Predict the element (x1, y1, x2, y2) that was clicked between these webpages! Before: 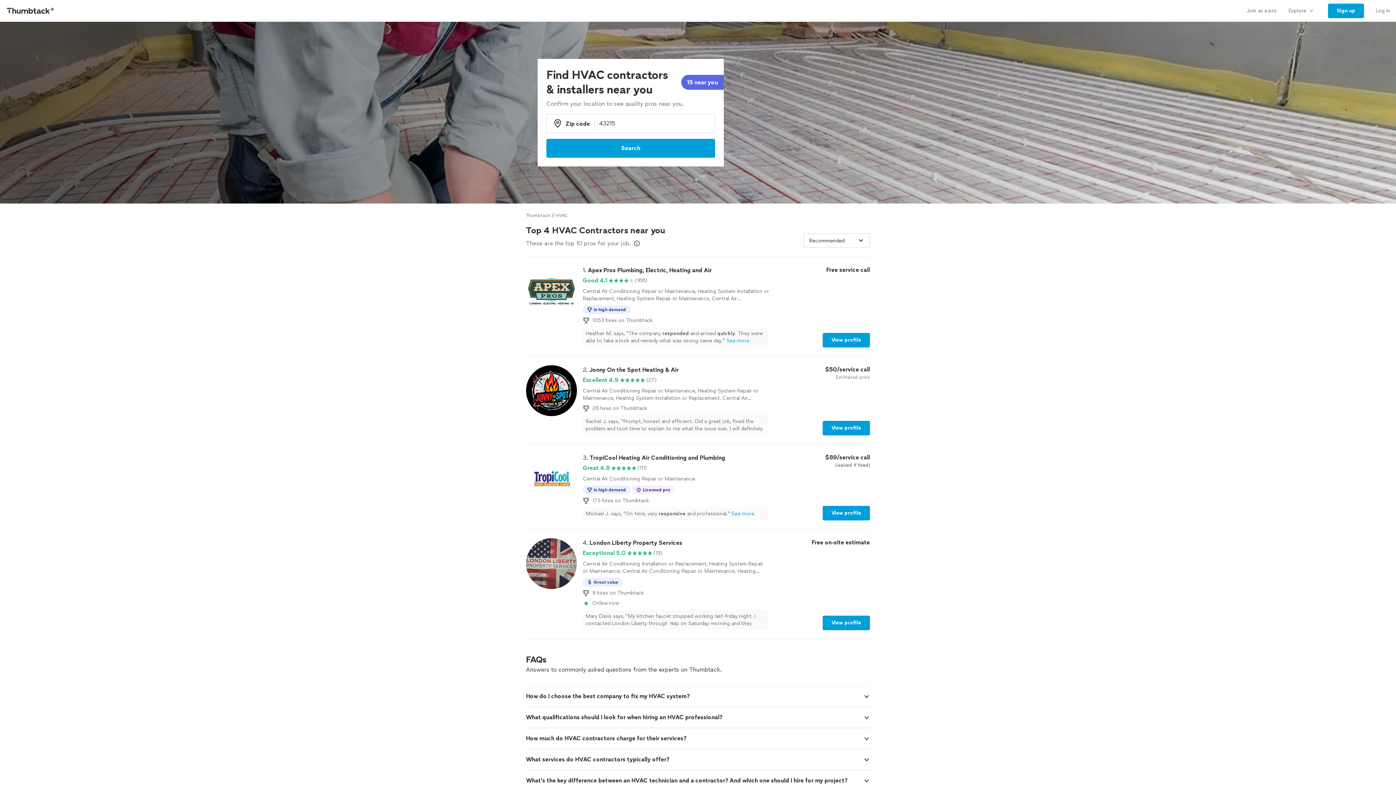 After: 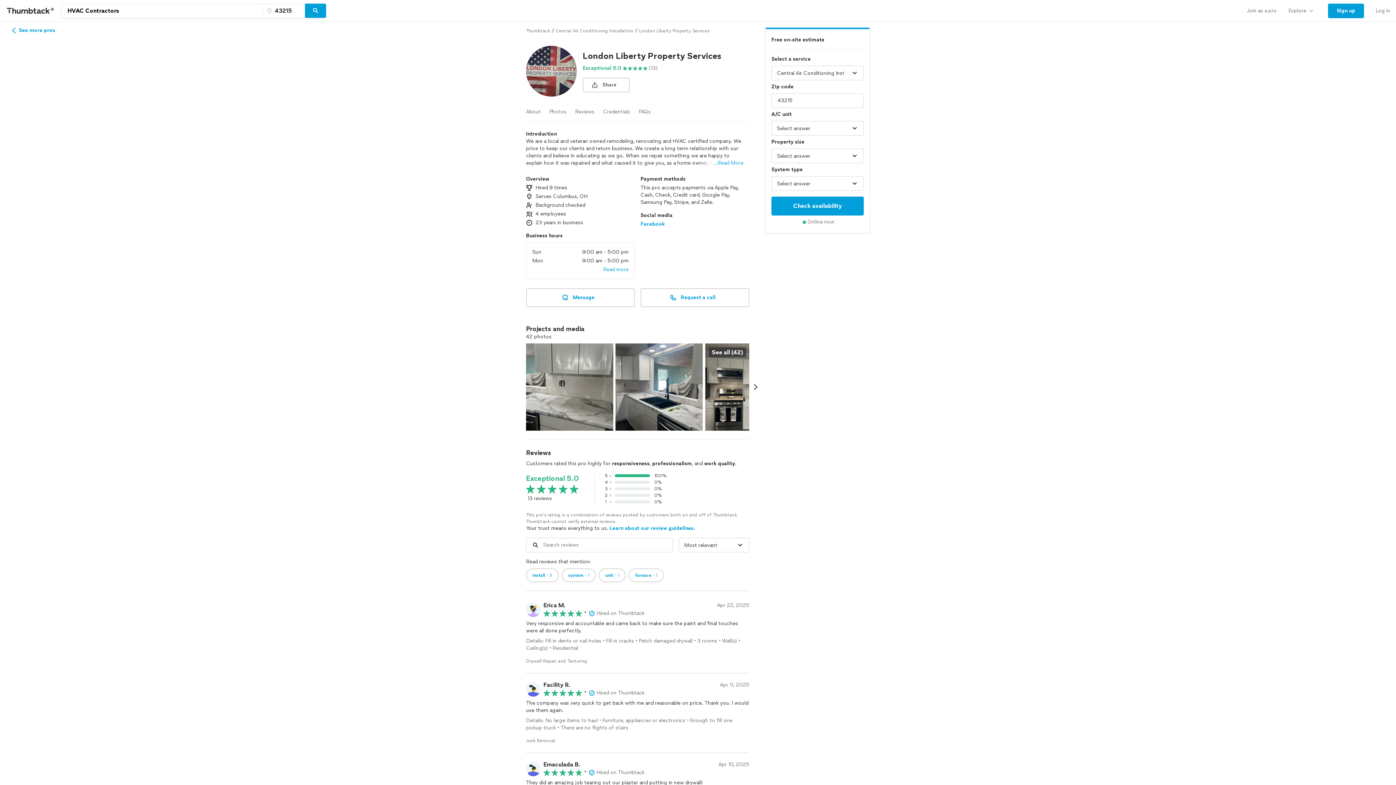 Action: bbox: (822, 616, 870, 630) label: View profile